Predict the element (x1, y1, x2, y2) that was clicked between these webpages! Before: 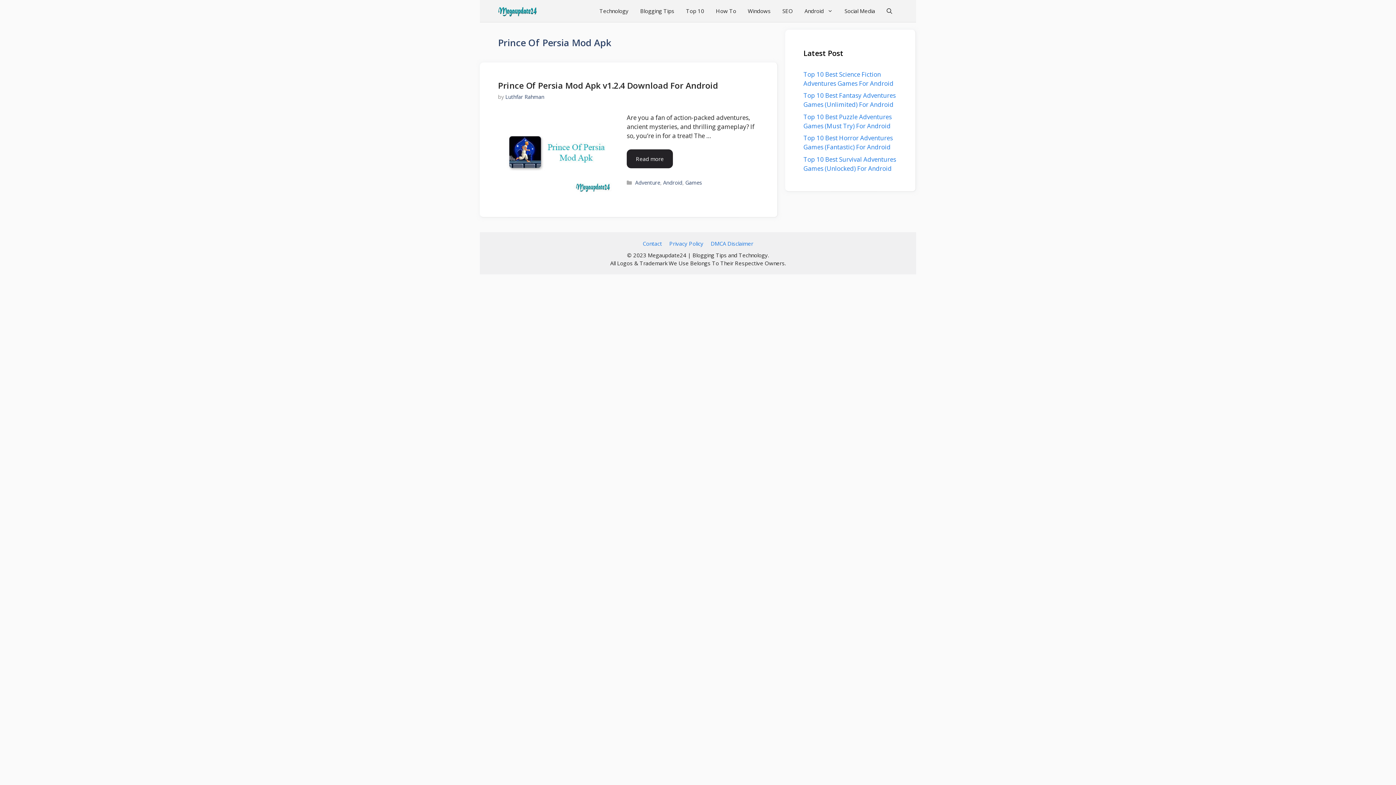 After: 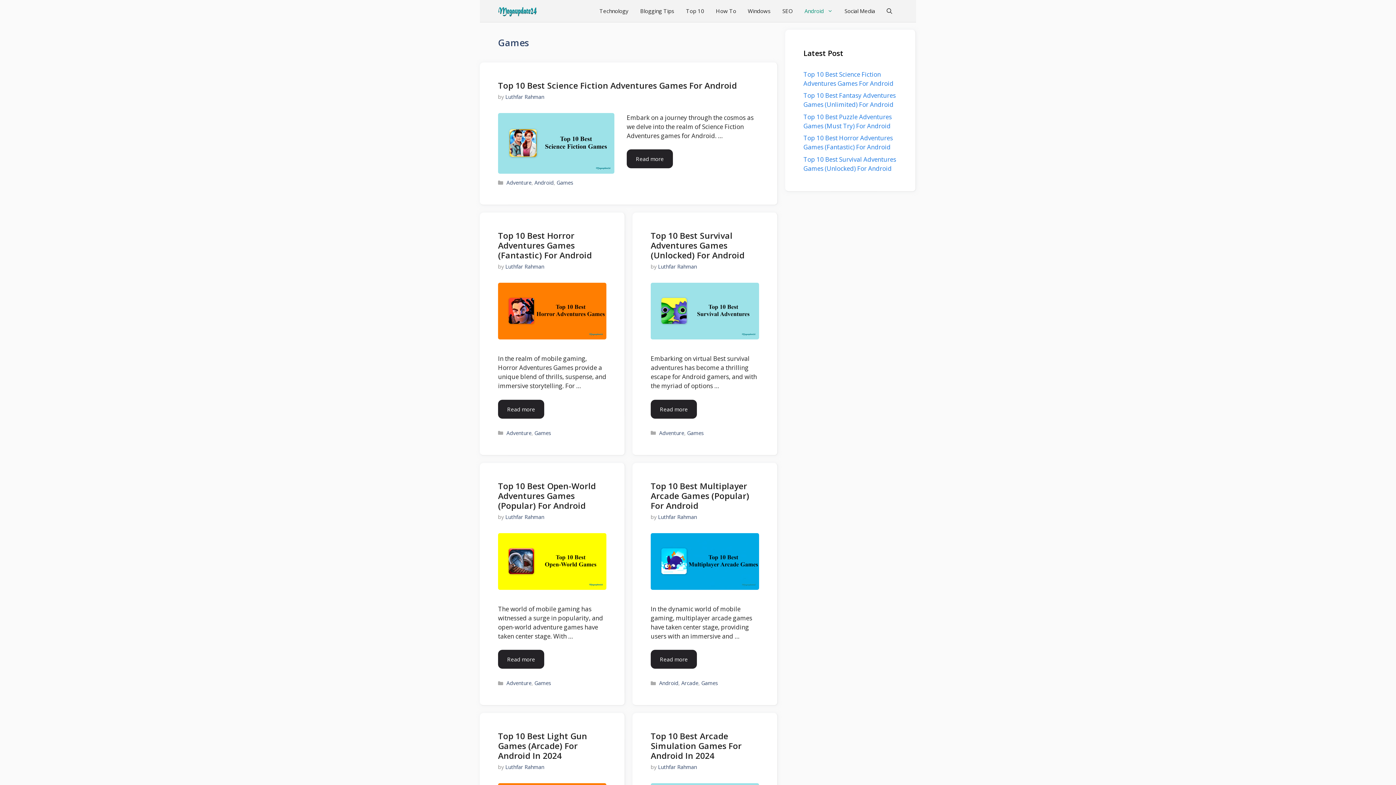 Action: label: Games bbox: (685, 179, 702, 186)